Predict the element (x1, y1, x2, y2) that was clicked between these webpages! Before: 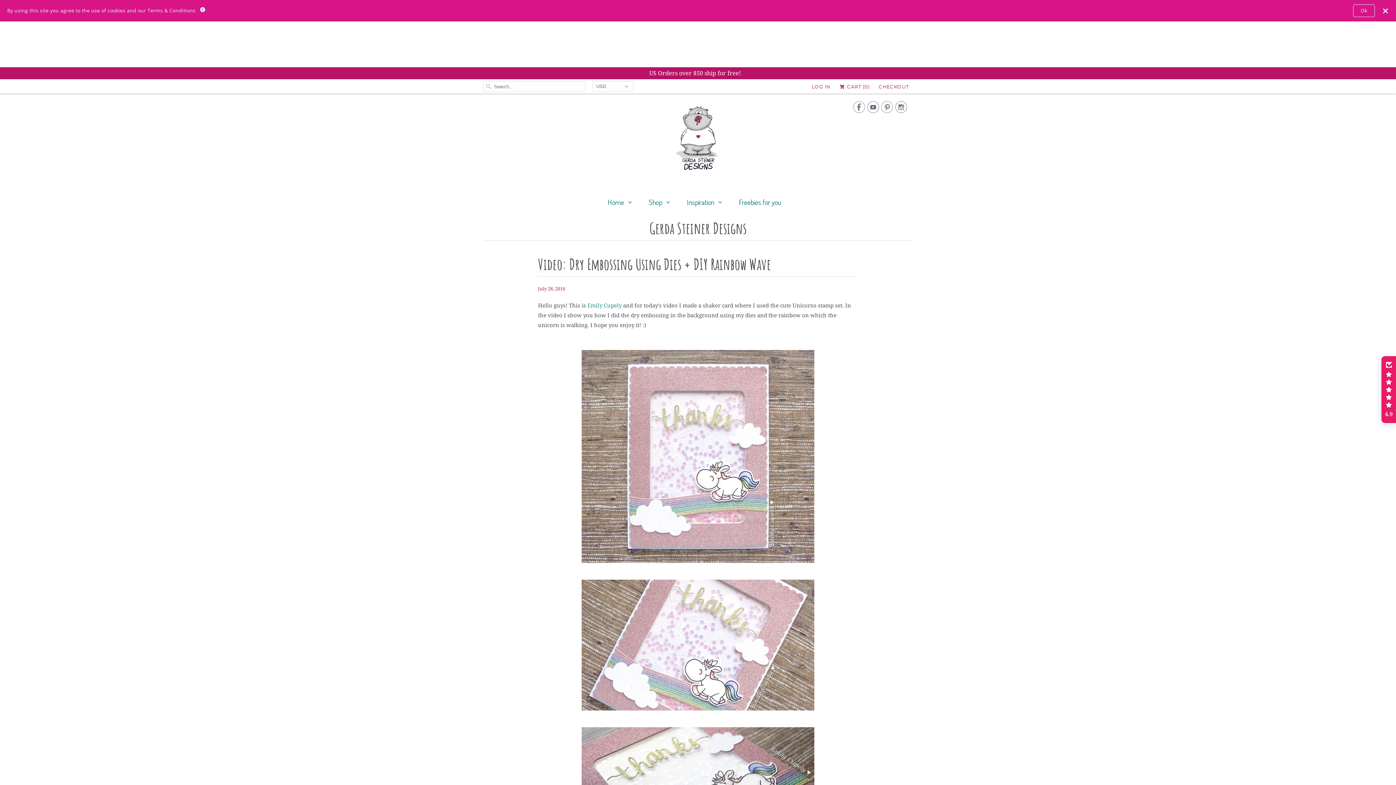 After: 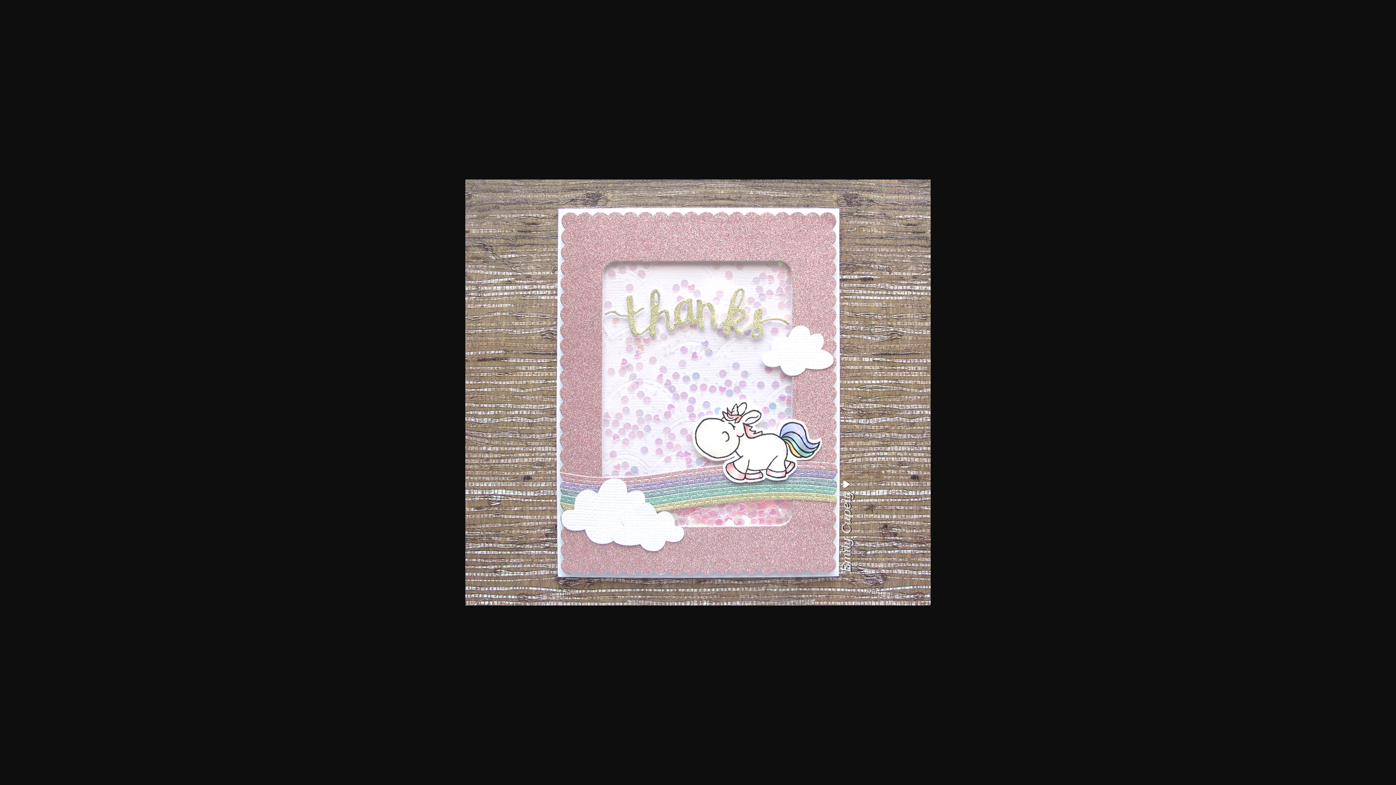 Action: bbox: (581, 561, 814, 568)